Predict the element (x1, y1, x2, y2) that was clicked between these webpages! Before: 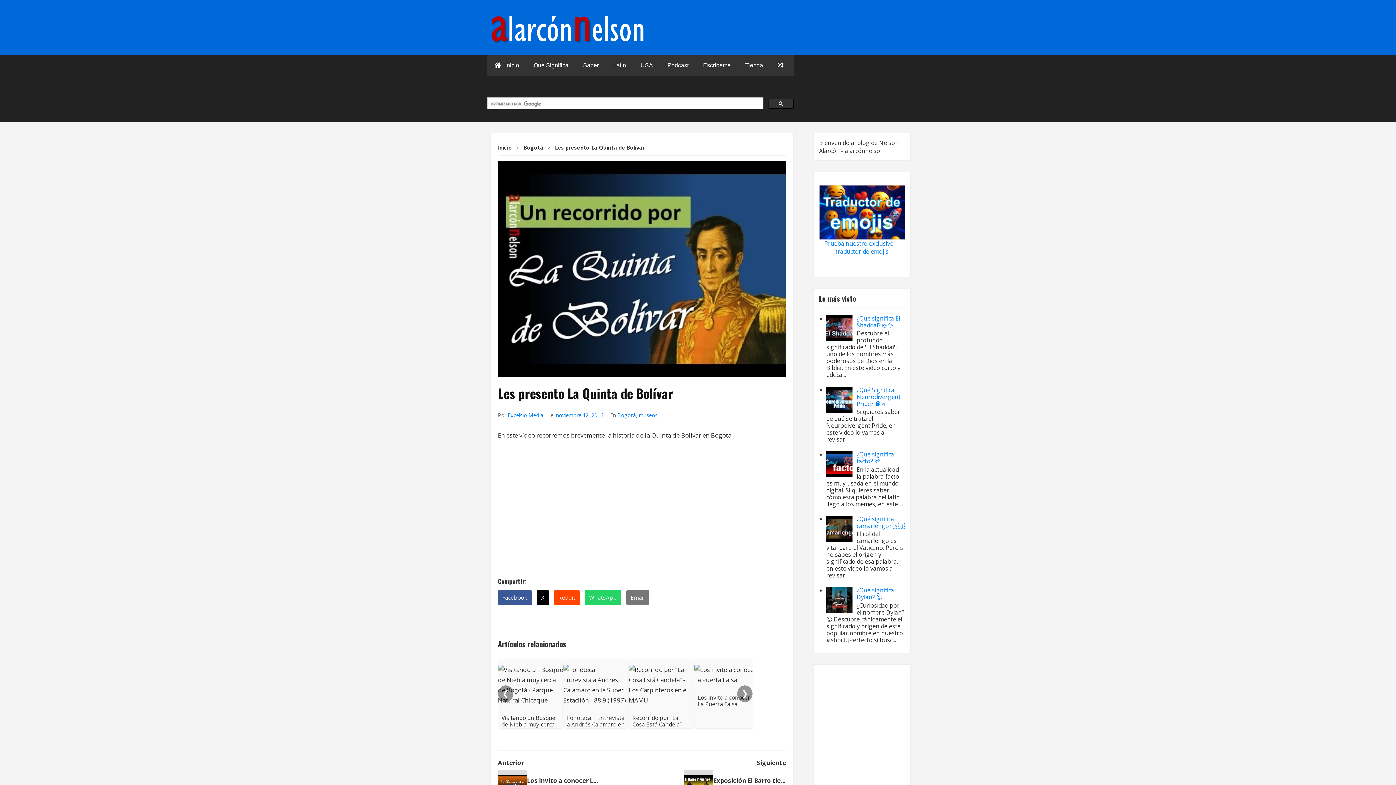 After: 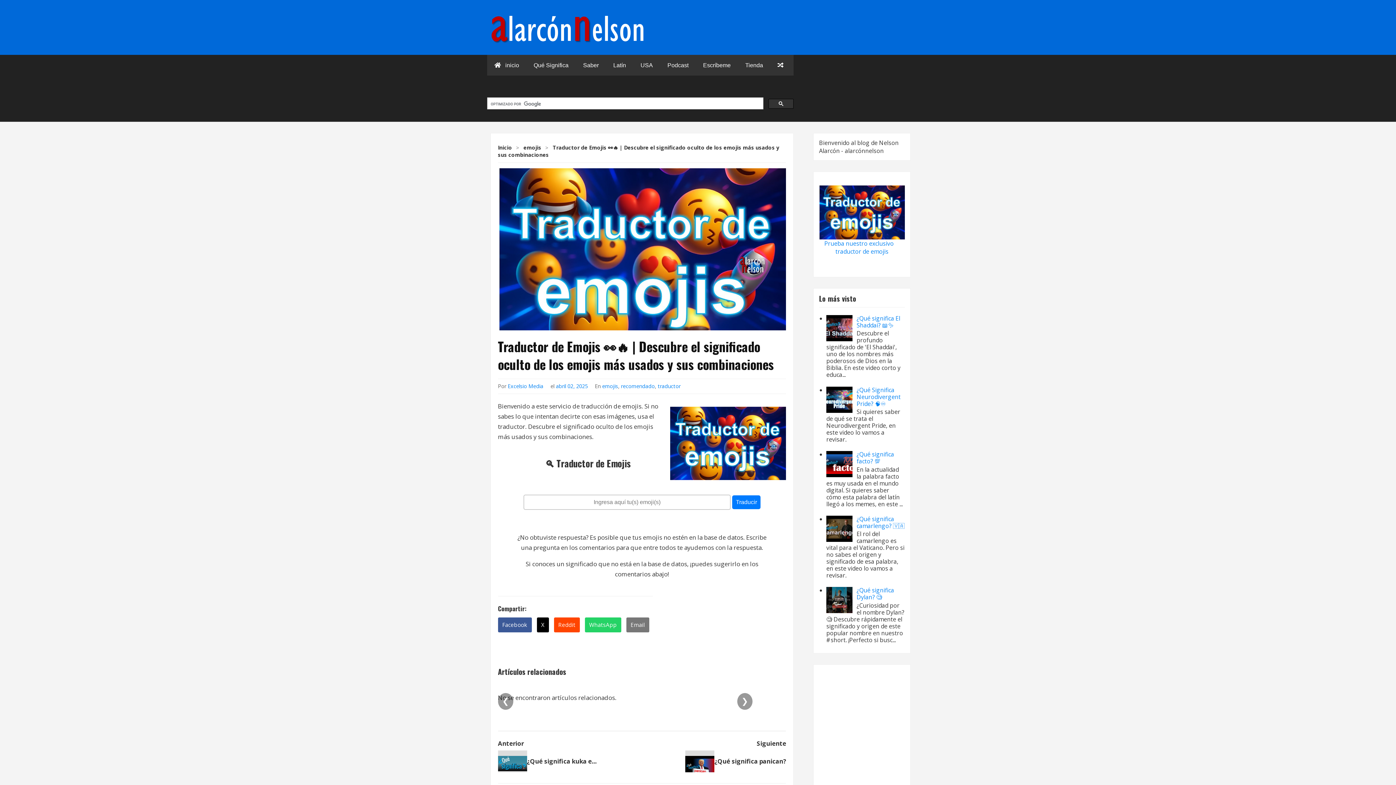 Action: bbox: (819, 185, 905, 239)